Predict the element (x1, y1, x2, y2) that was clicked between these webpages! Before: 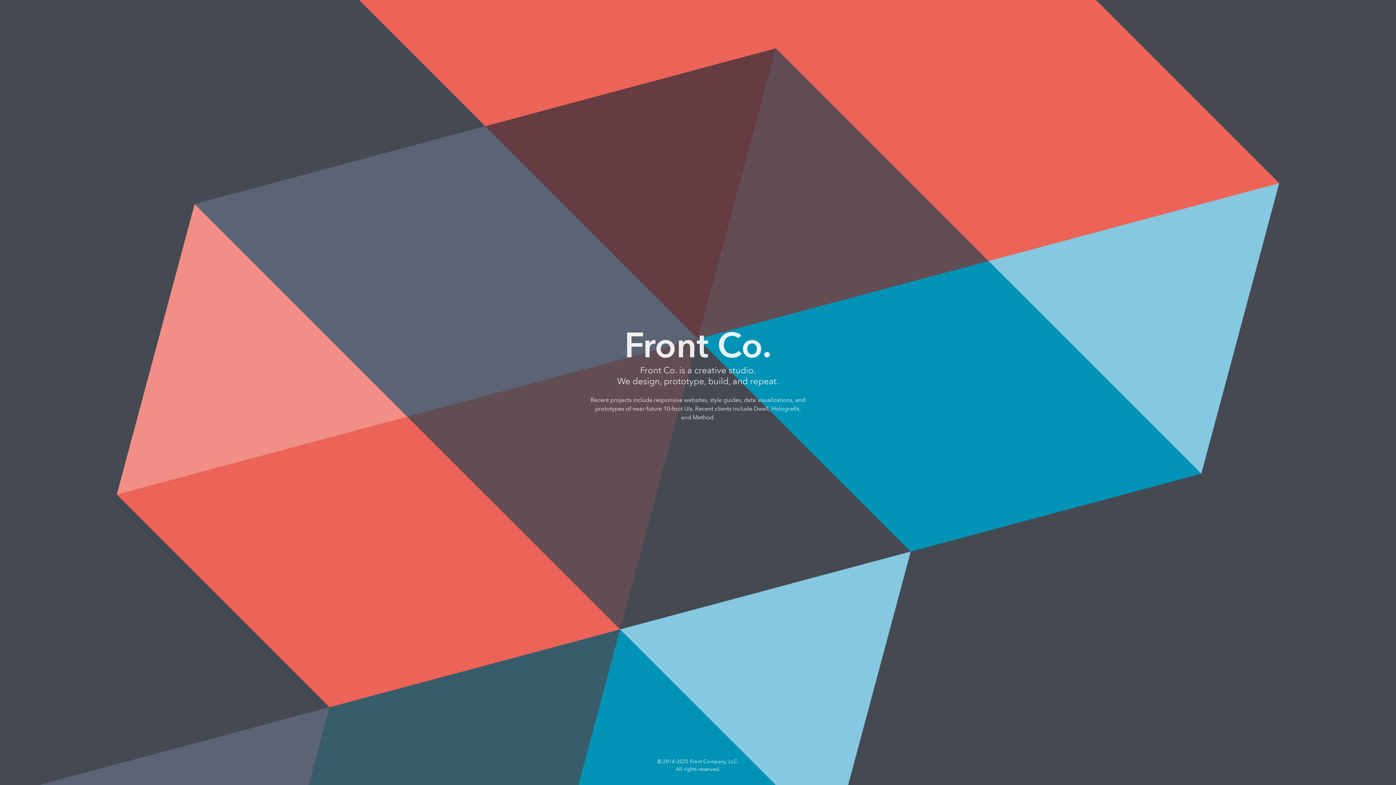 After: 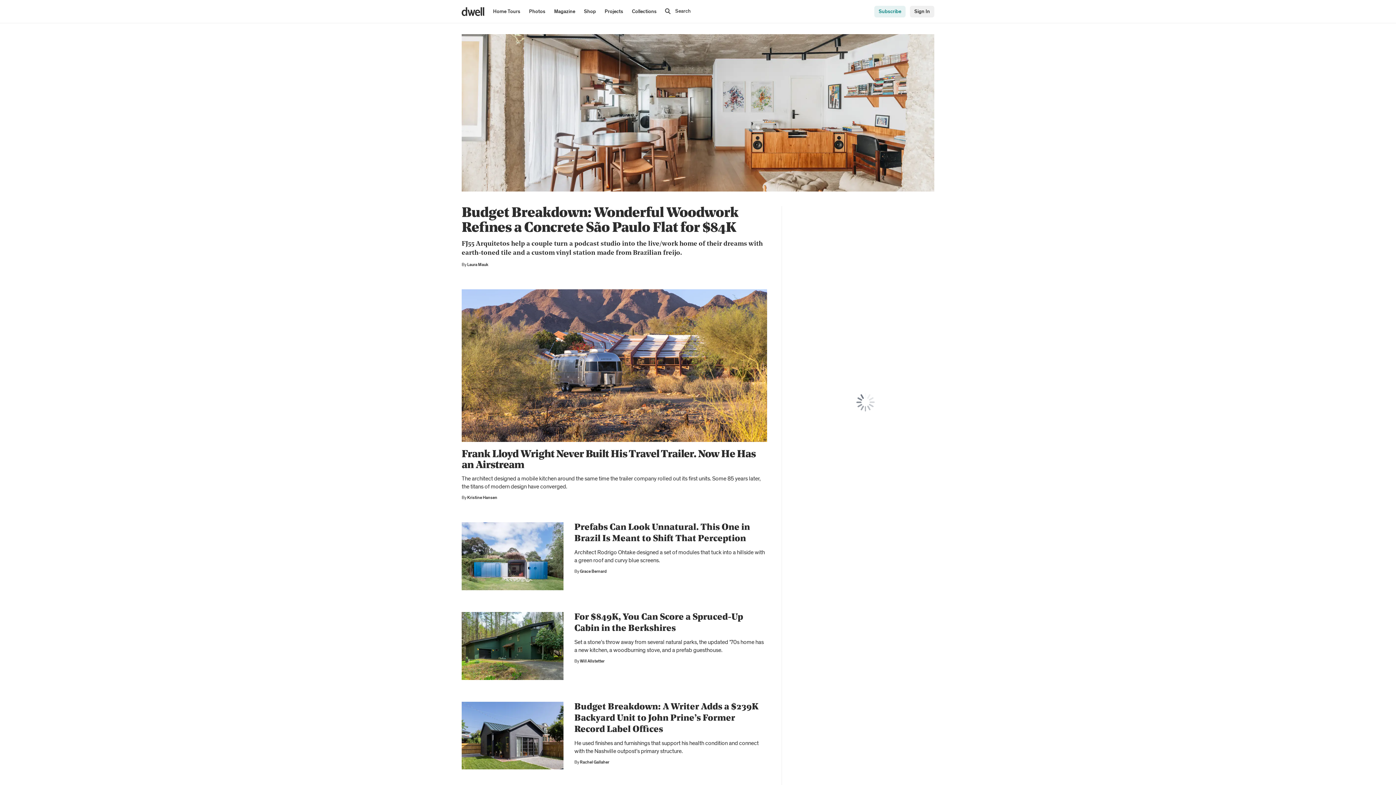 Action: bbox: (753, 406, 768, 412) label: Dwell